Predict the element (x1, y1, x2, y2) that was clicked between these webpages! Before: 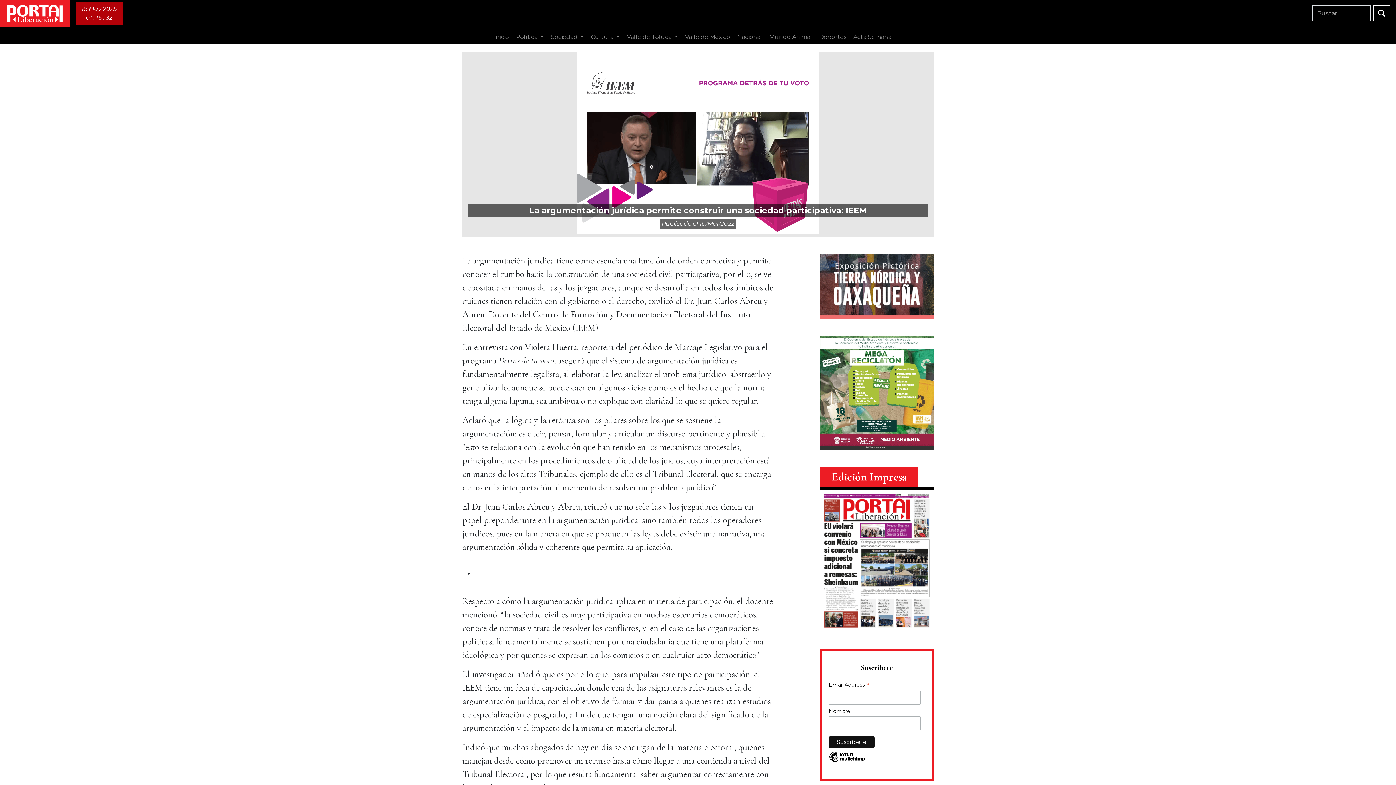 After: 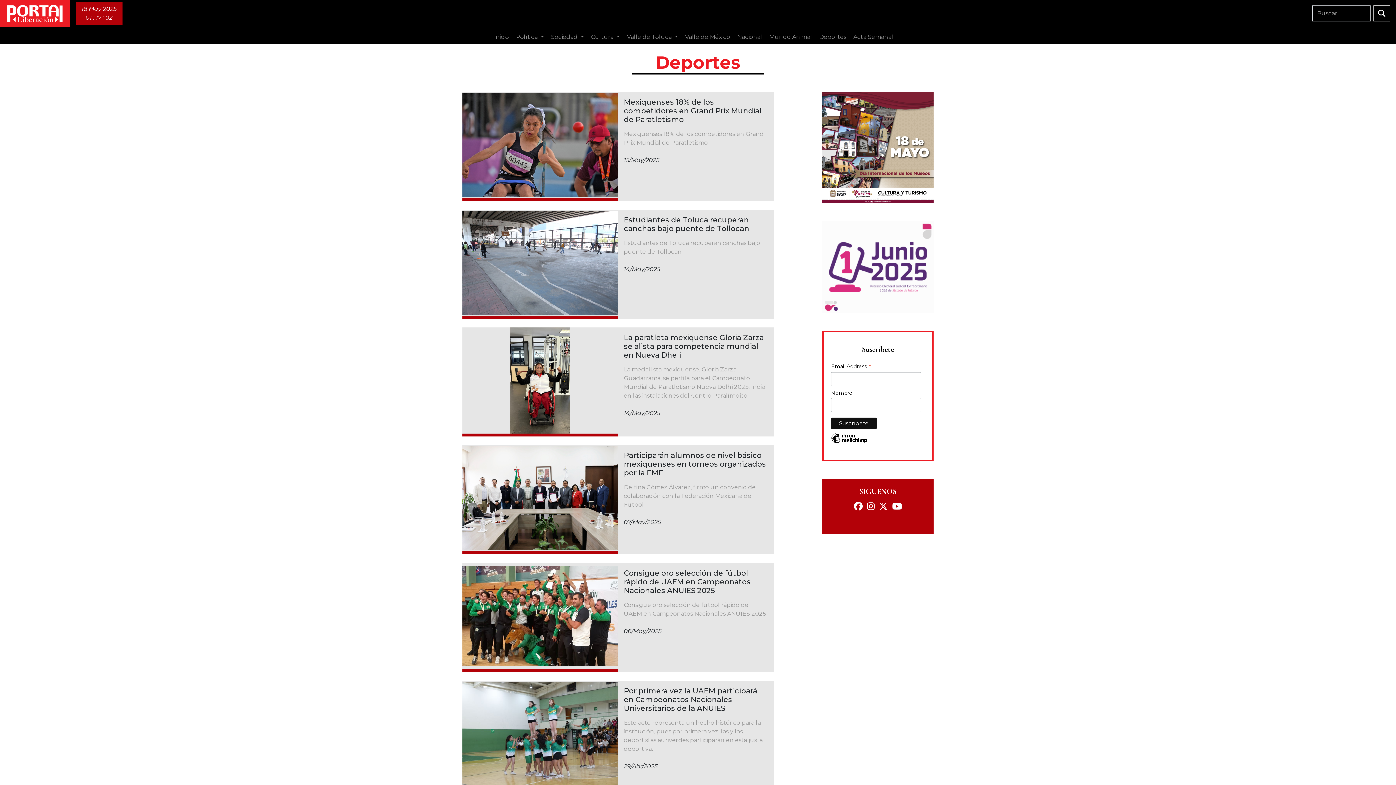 Action: label: Deportes bbox: (816, 29, 849, 44)